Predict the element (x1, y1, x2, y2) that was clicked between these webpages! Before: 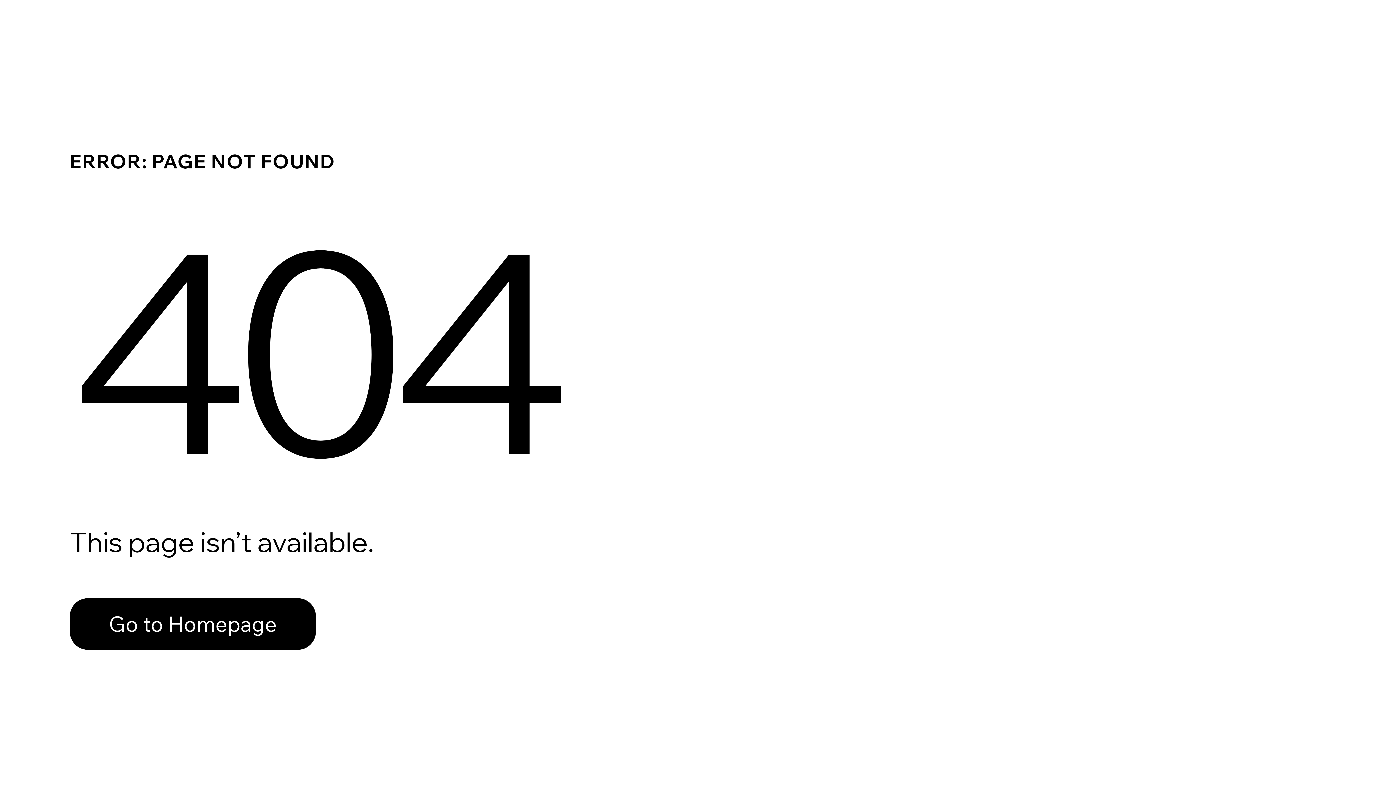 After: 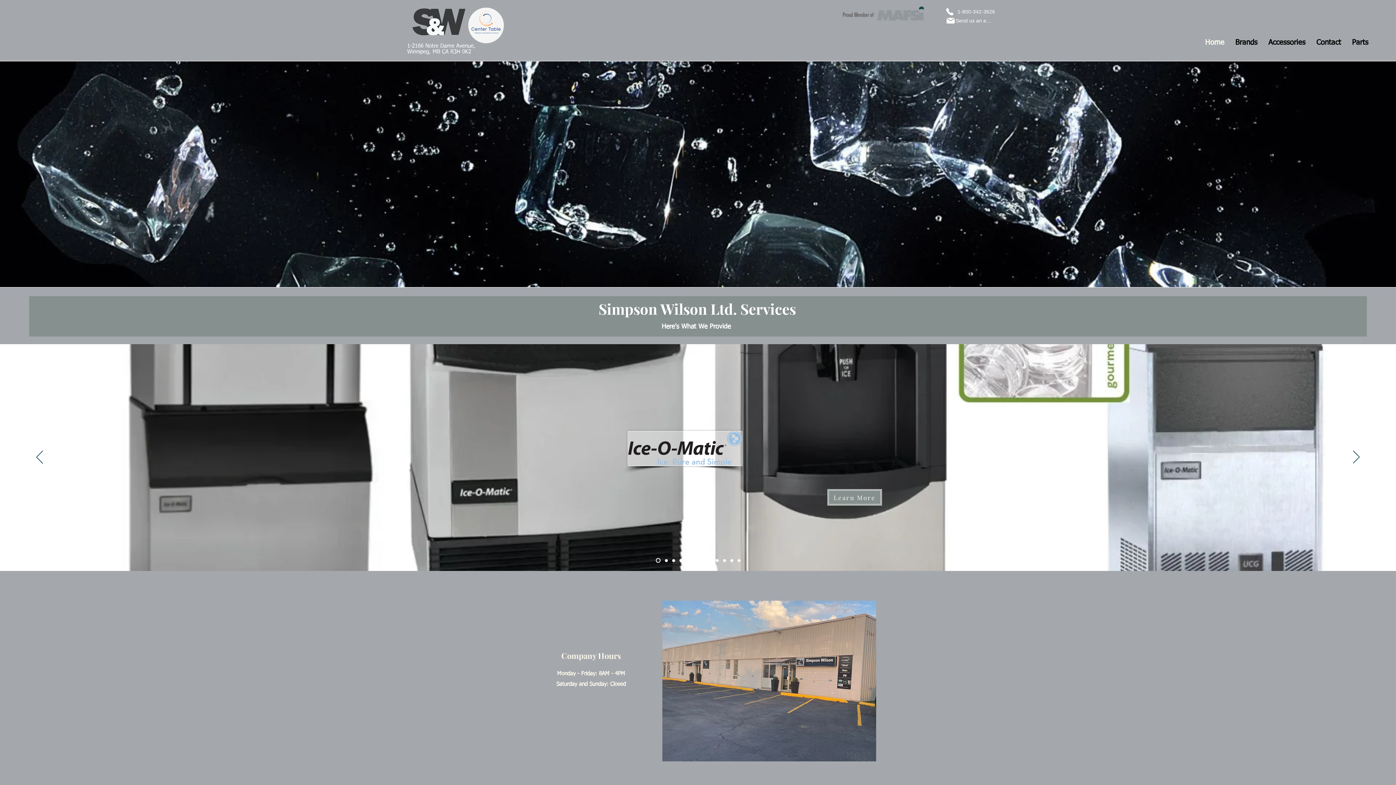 Action: label: Go to Homepage bbox: (69, 598, 316, 650)